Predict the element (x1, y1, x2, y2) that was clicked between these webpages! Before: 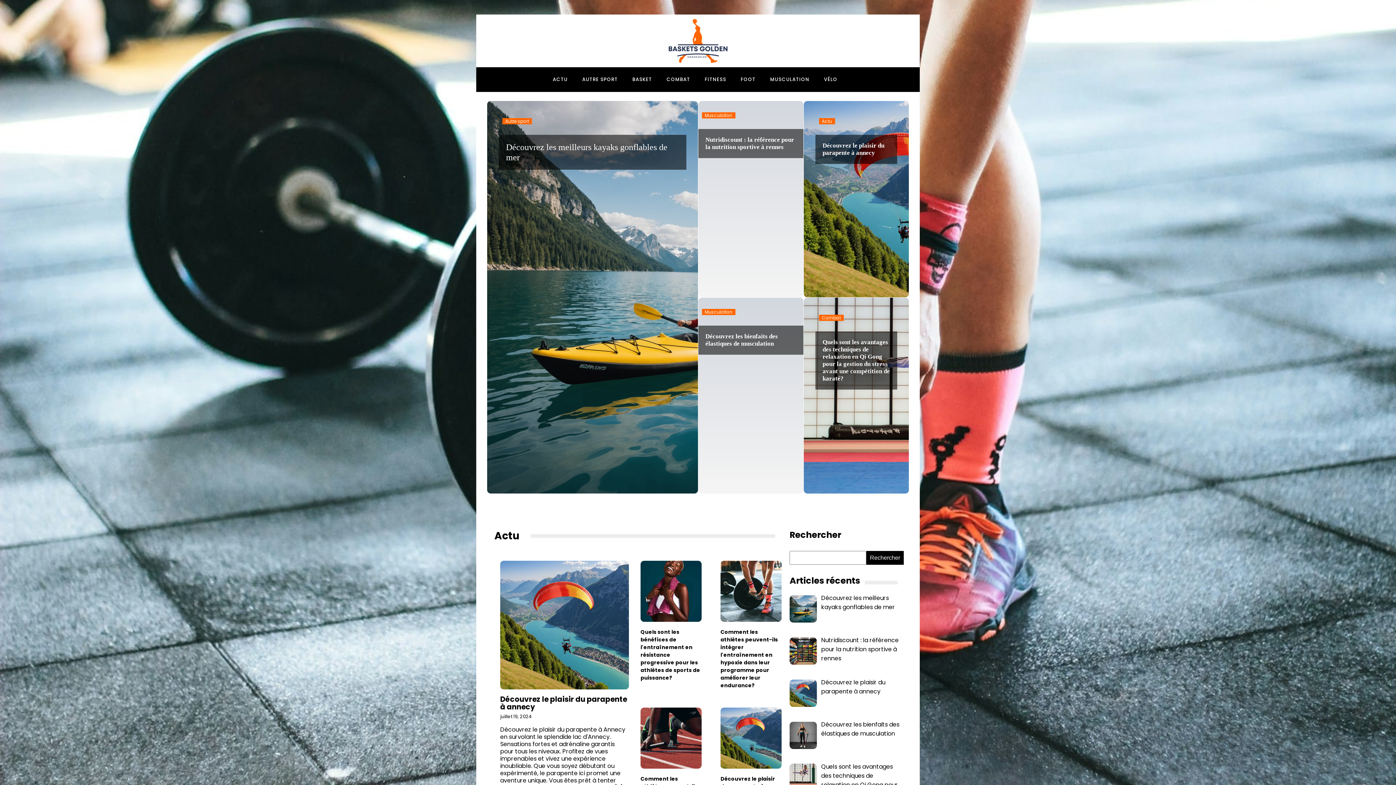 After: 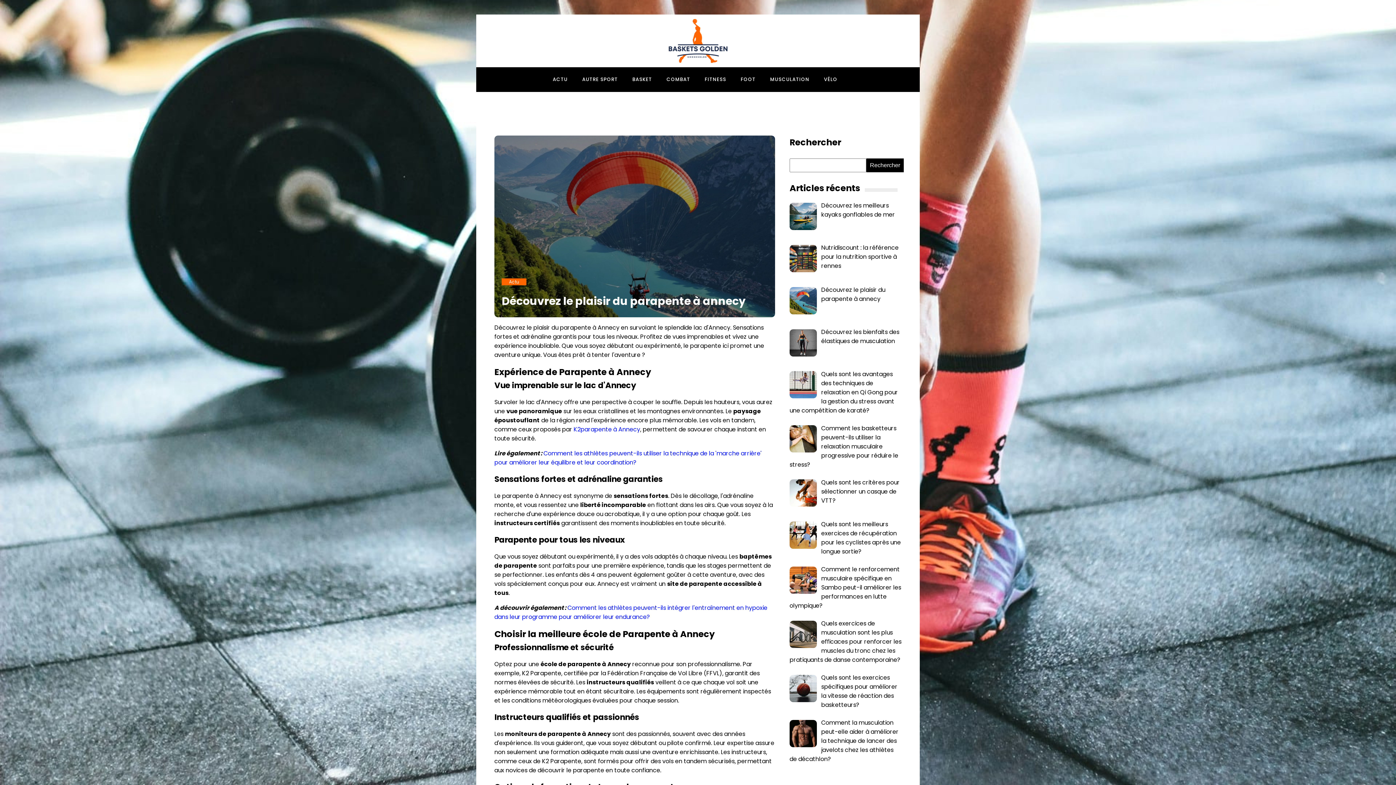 Action: label: Découvrez le plaisir du parapente à annecy bbox: (821, 678, 885, 696)